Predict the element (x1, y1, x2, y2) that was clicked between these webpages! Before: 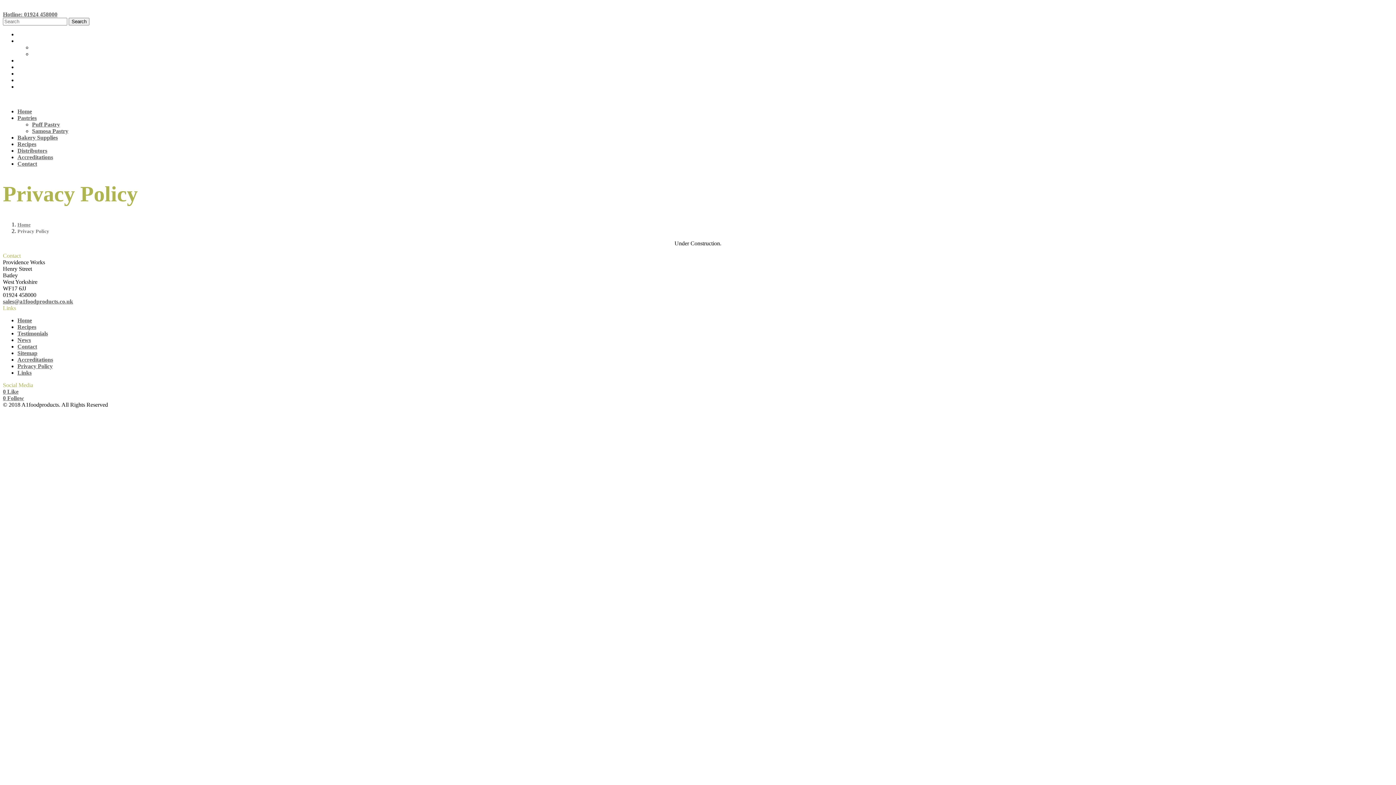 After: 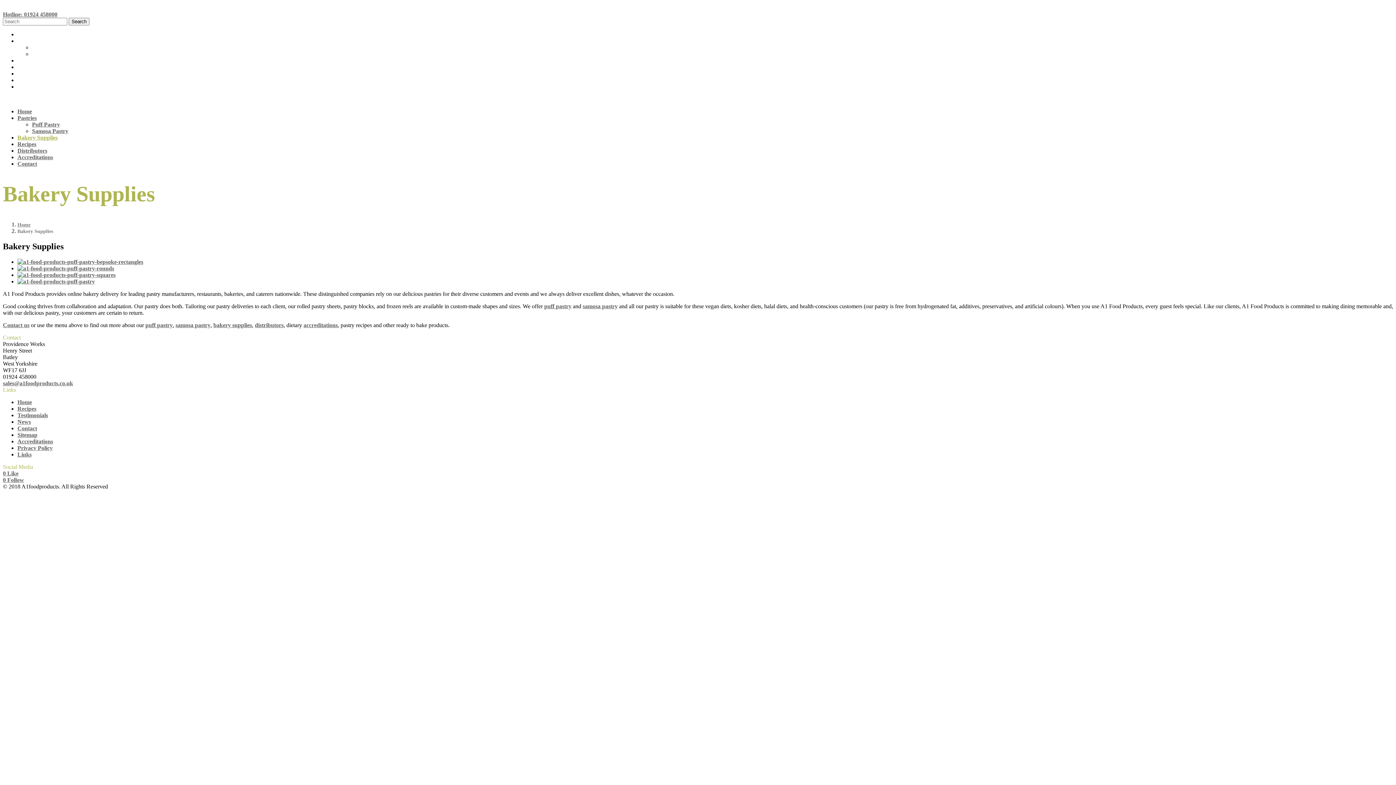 Action: label: Bakery Supplies bbox: (17, 134, 57, 140)